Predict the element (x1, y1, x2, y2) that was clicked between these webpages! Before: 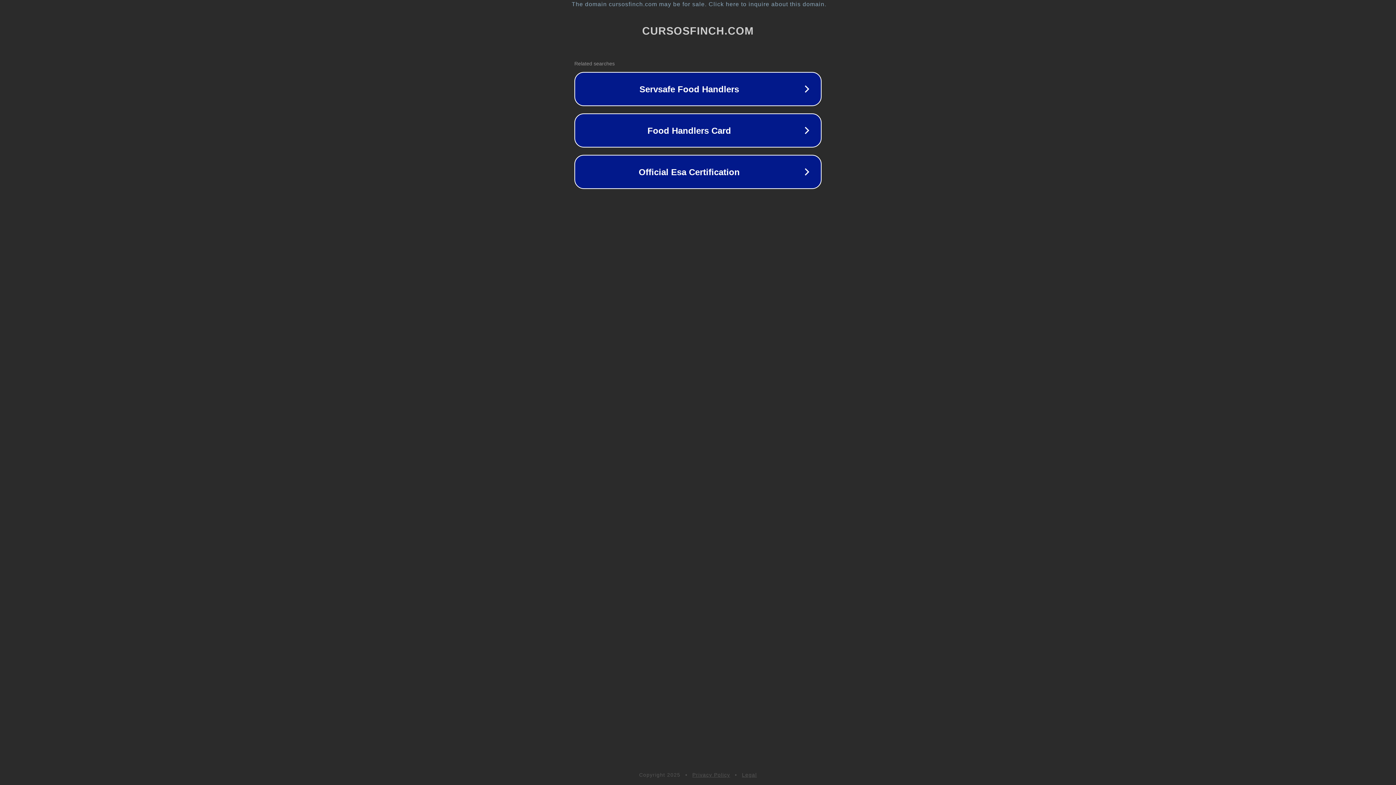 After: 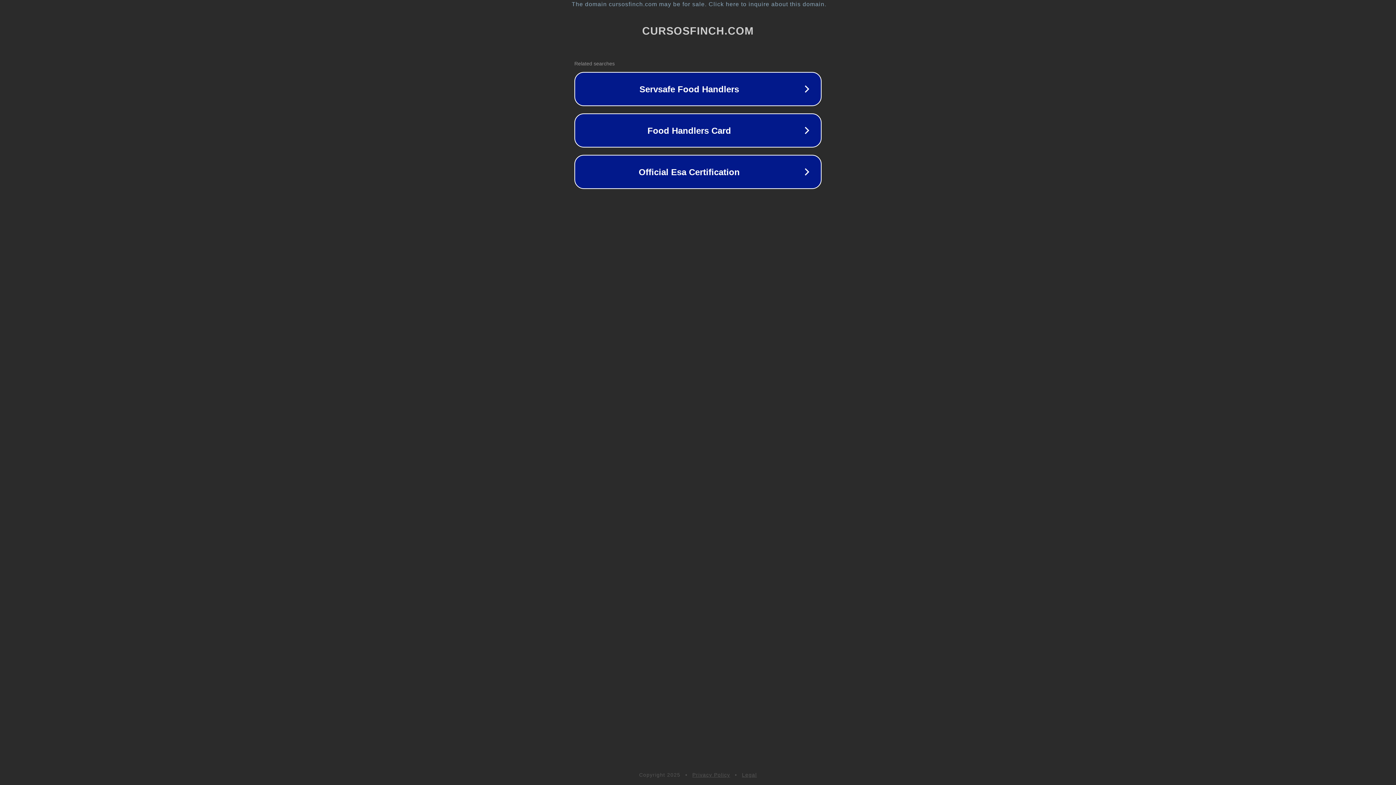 Action: label: Privacy Policy bbox: (692, 772, 730, 778)